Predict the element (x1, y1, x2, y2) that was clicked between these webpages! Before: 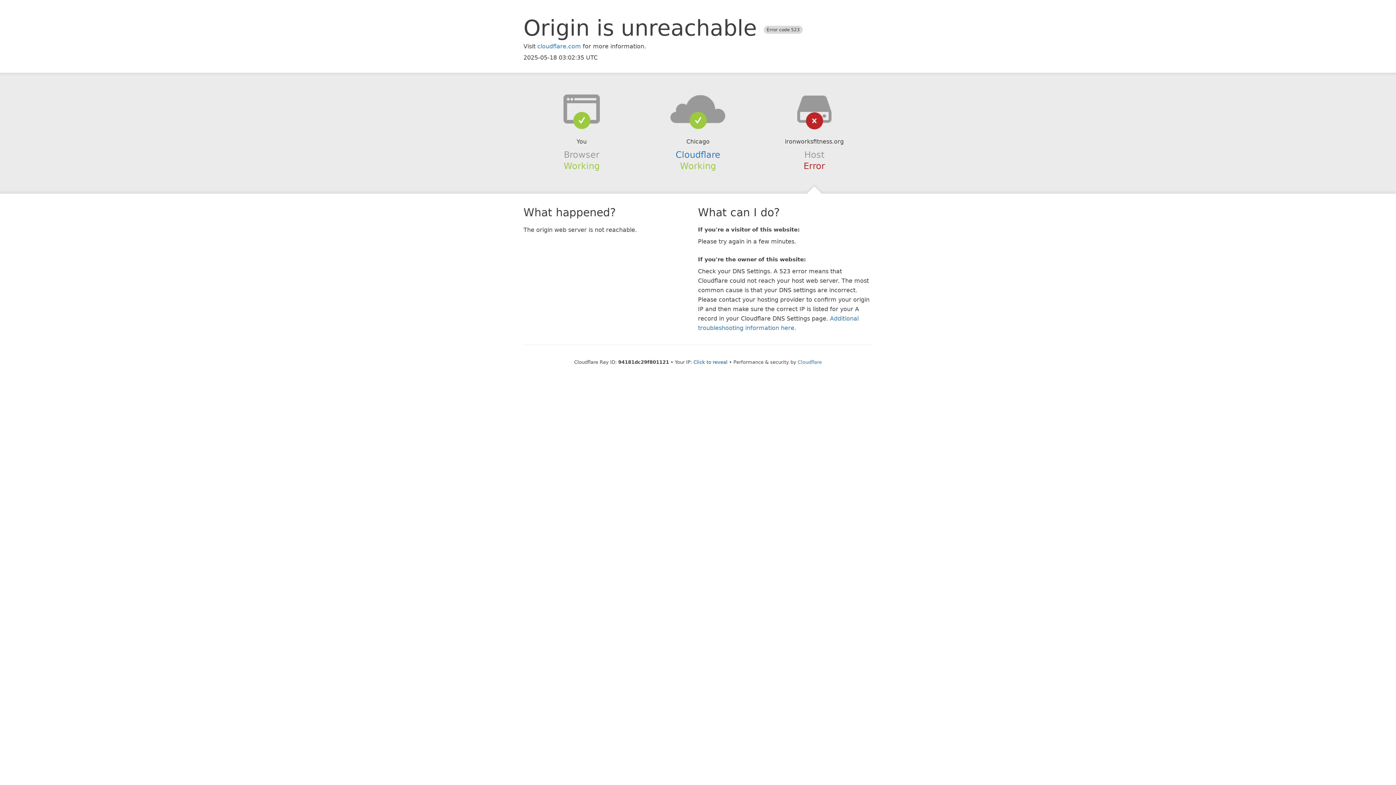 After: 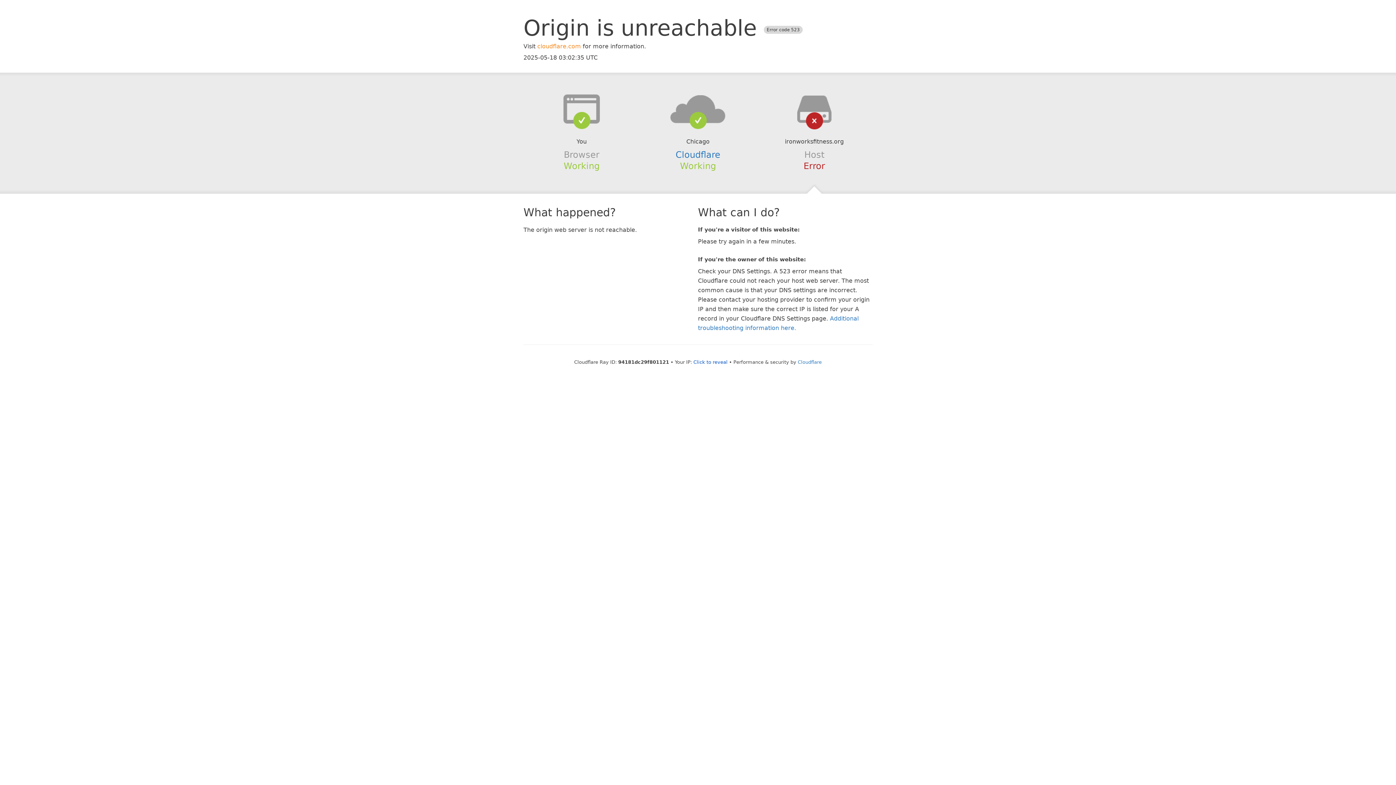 Action: bbox: (537, 42, 581, 49) label: cloudflare.com